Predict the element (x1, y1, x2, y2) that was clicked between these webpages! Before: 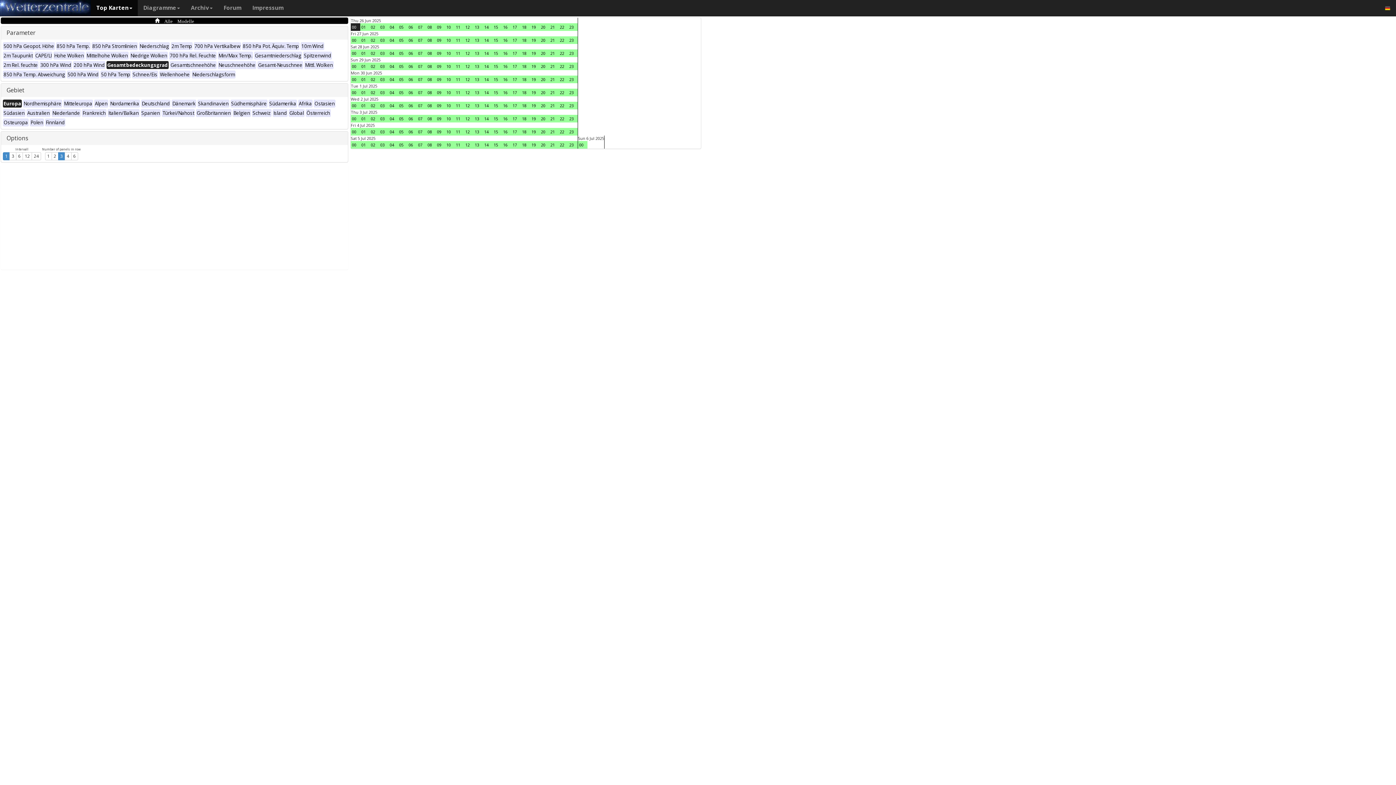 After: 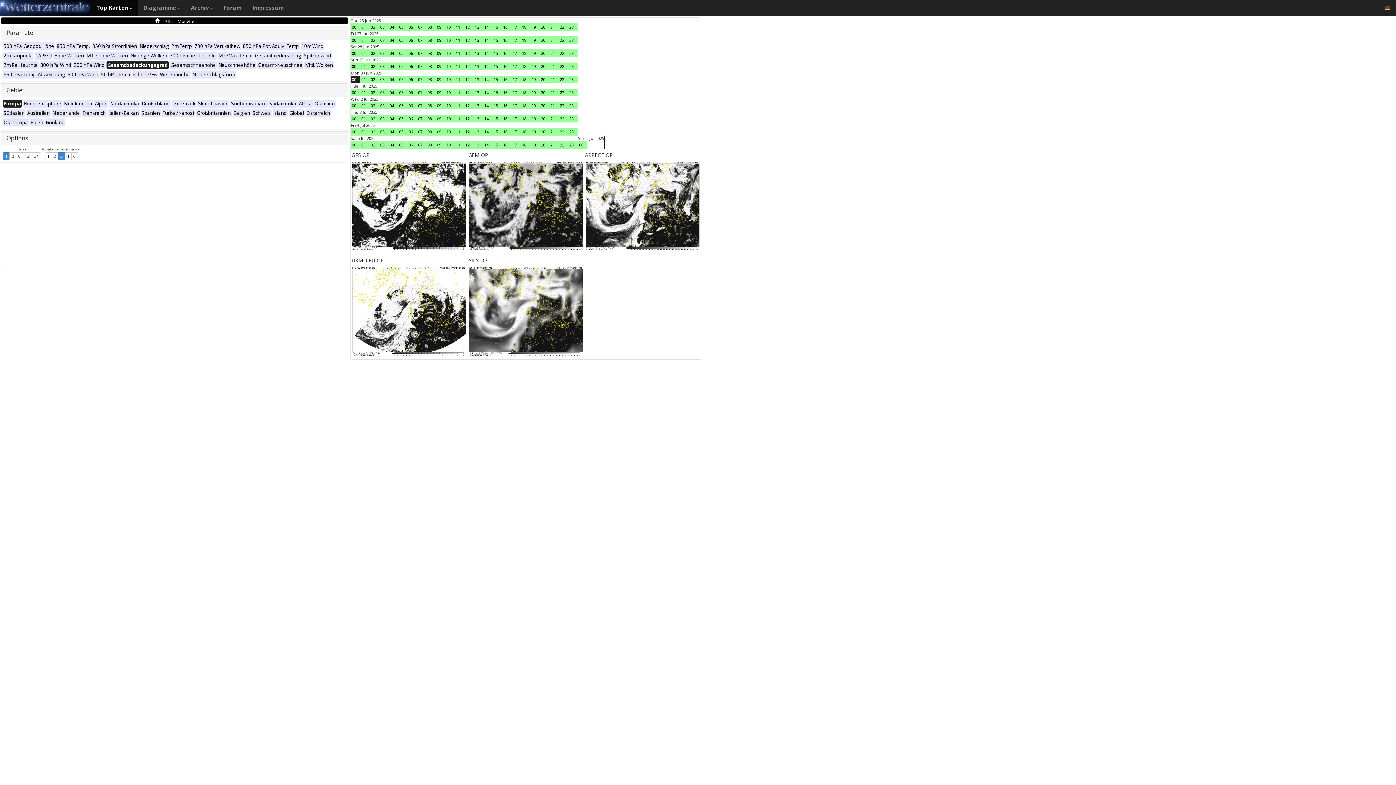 Action: label: 00 bbox: (350, 75, 360, 83)